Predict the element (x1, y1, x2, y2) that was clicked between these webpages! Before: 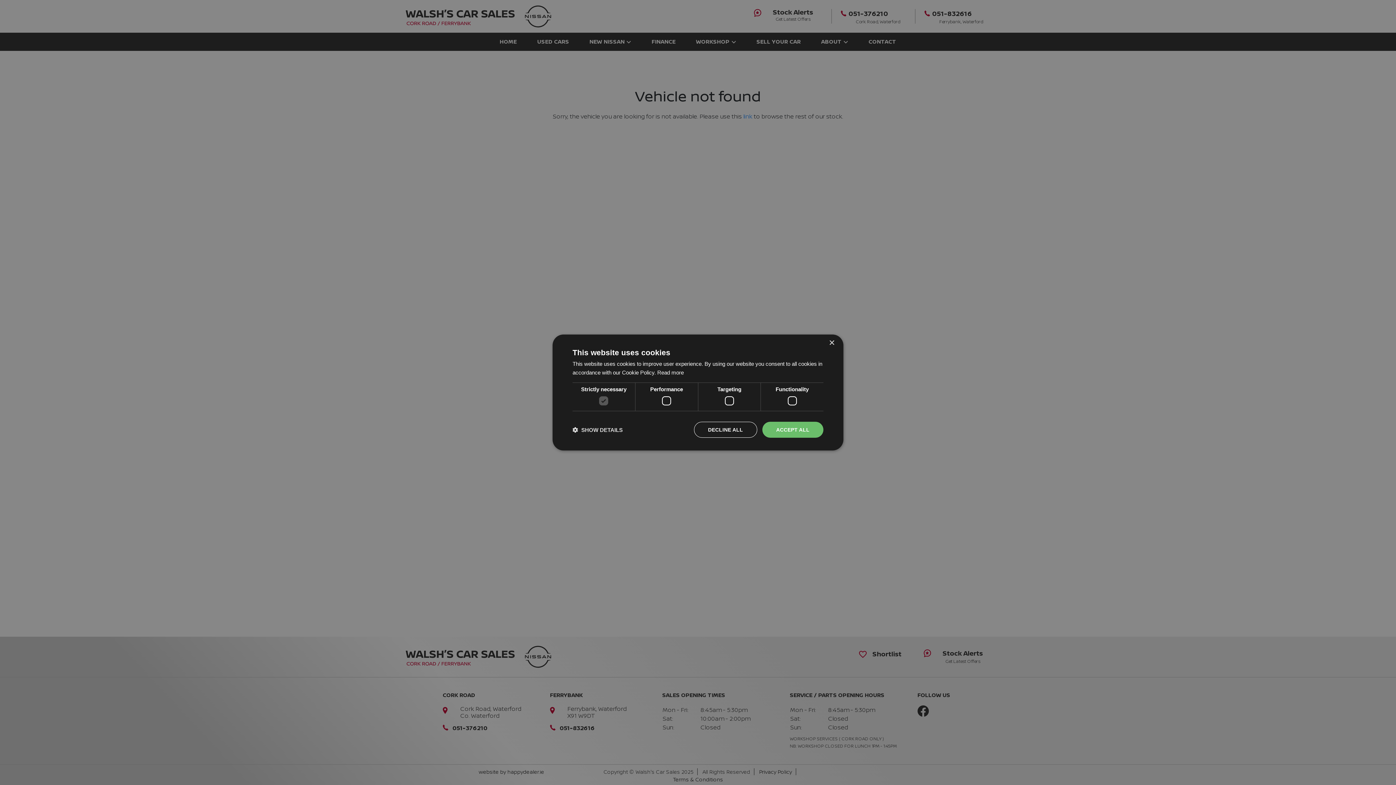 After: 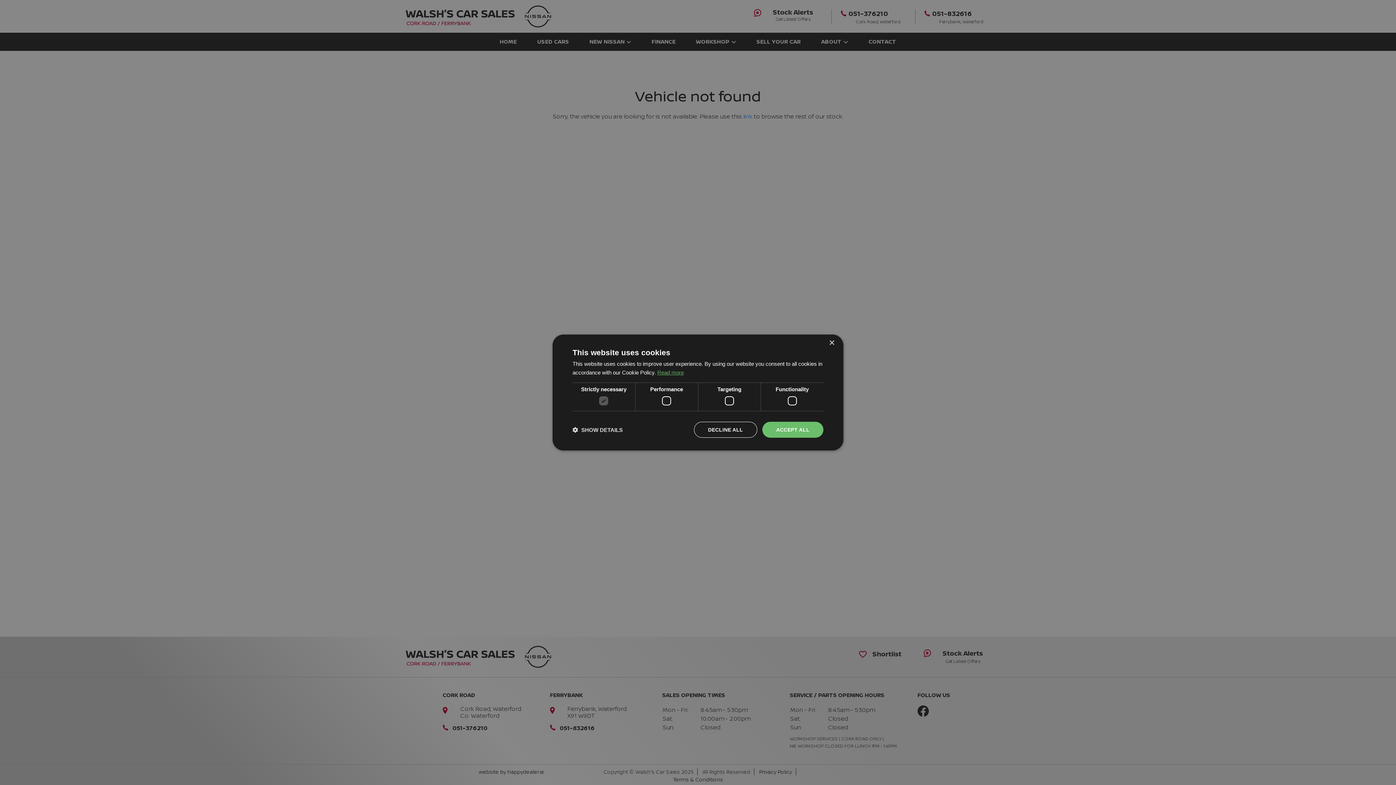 Action: label: Read more, opens a new window bbox: (657, 369, 684, 375)